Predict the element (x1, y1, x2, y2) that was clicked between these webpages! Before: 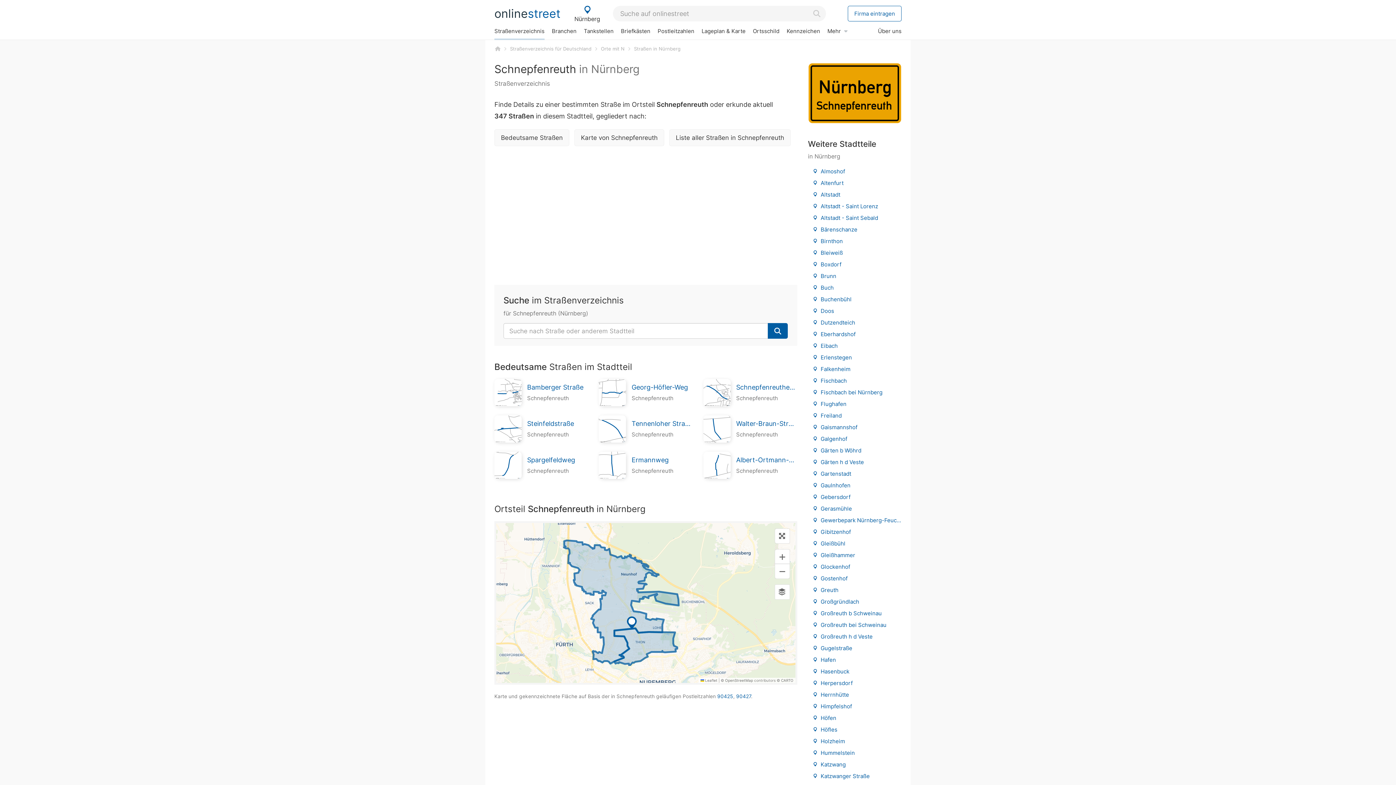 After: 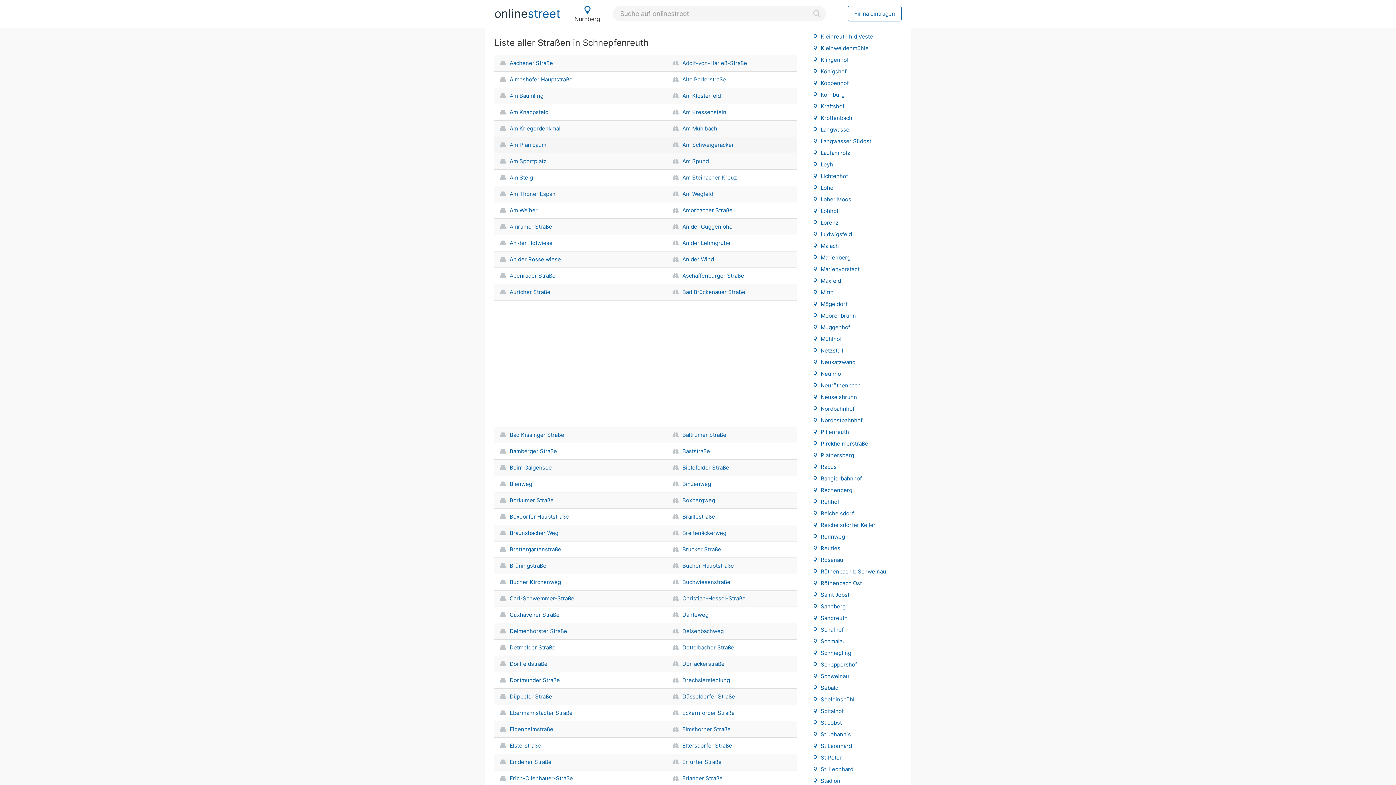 Action: label: Liste aller Straßen in Schnepfenreuth bbox: (669, 129, 790, 146)